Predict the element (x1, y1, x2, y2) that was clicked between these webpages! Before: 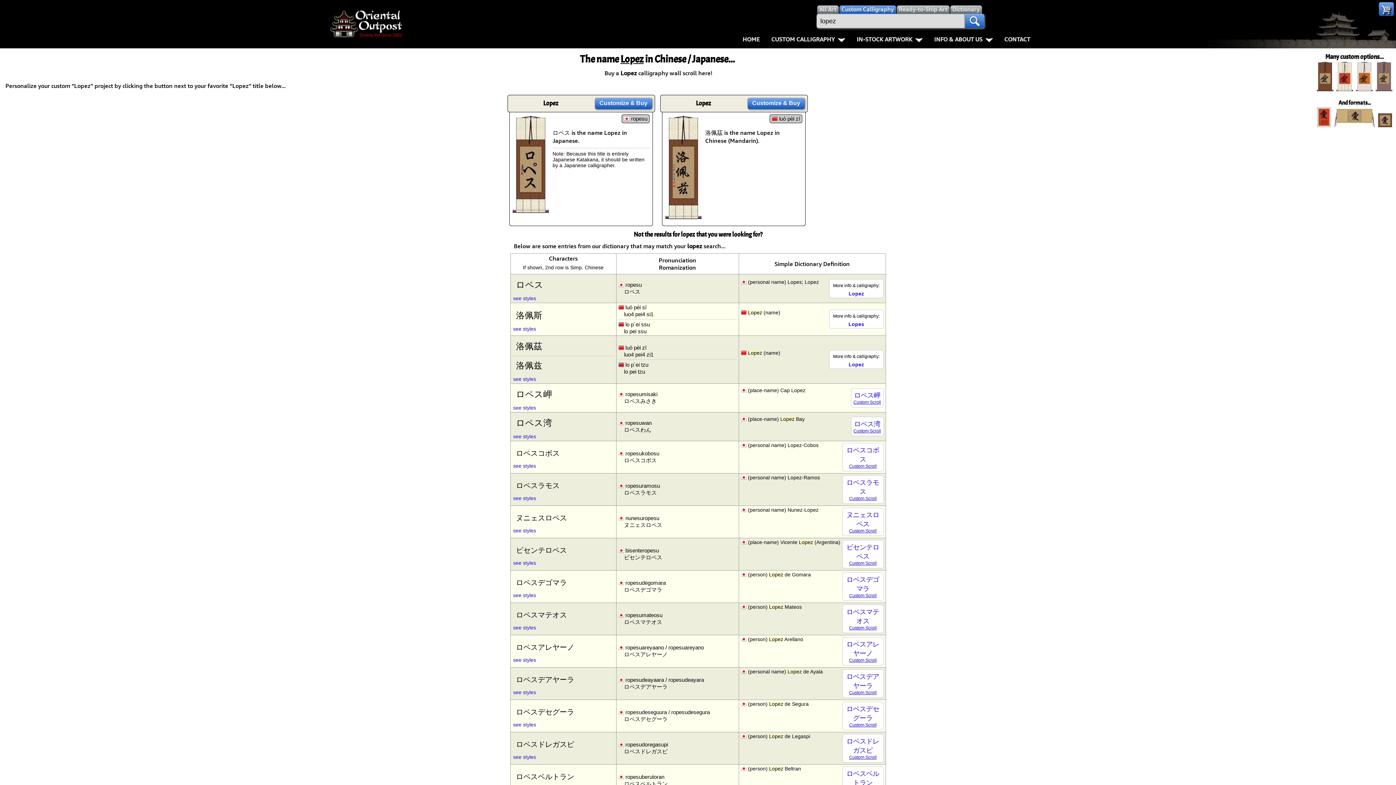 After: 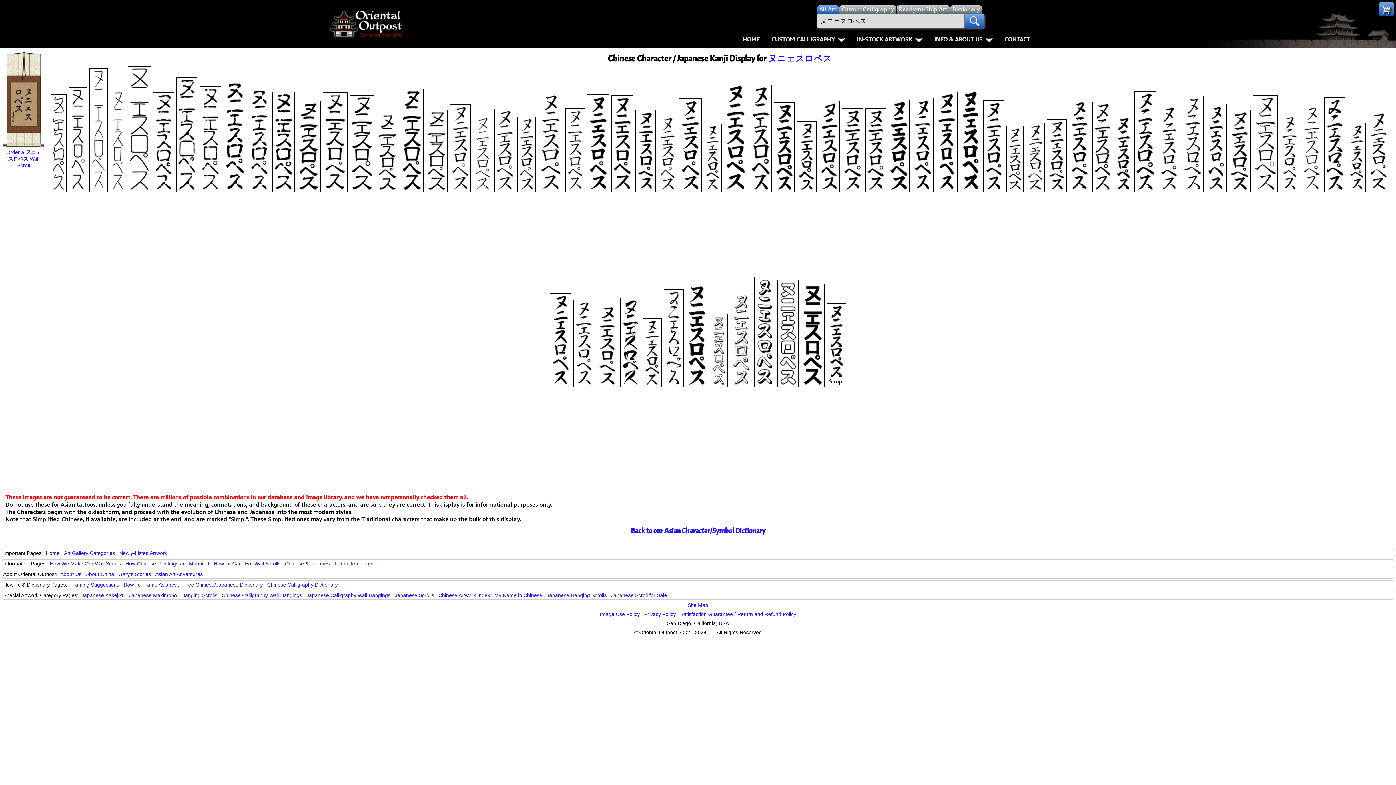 Action: bbox: (512, 527, 536, 534) label: see styles